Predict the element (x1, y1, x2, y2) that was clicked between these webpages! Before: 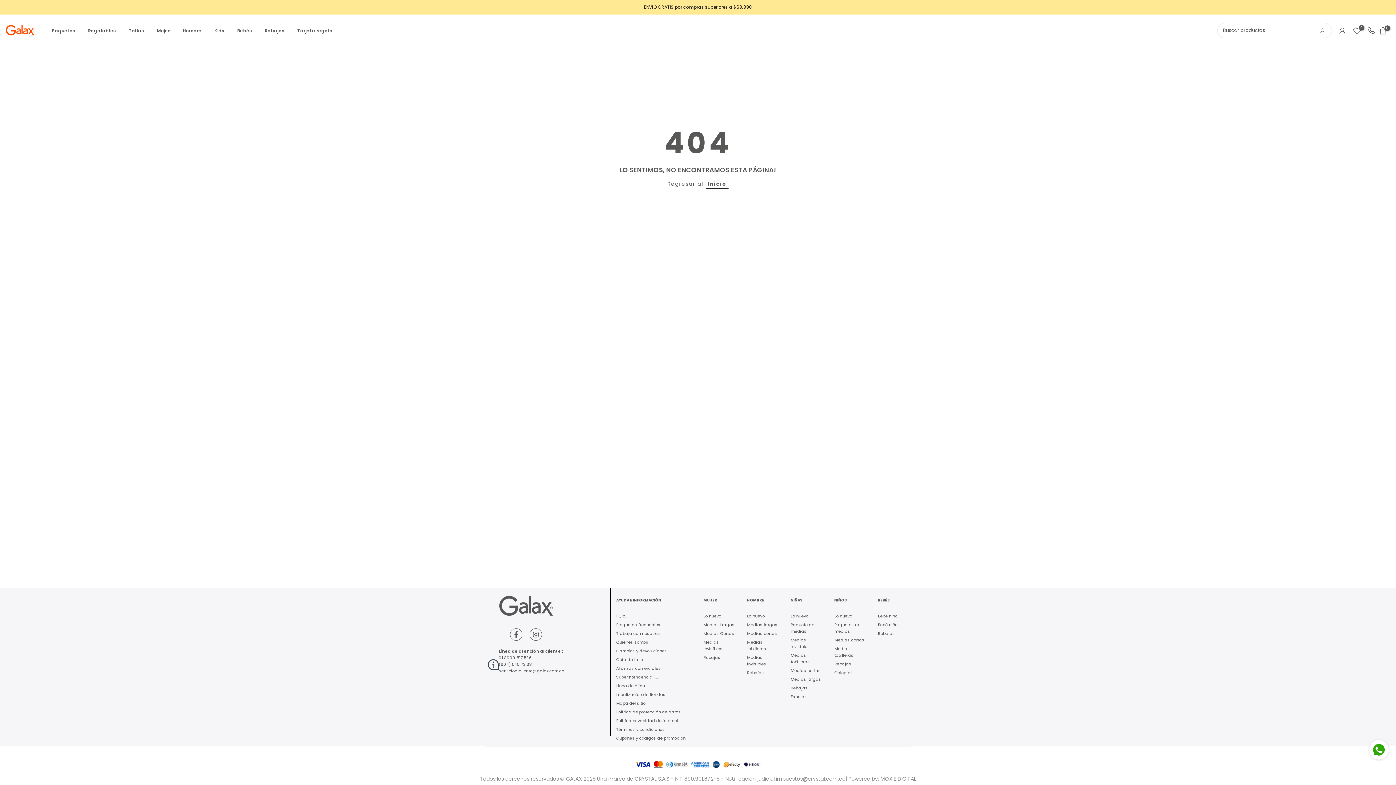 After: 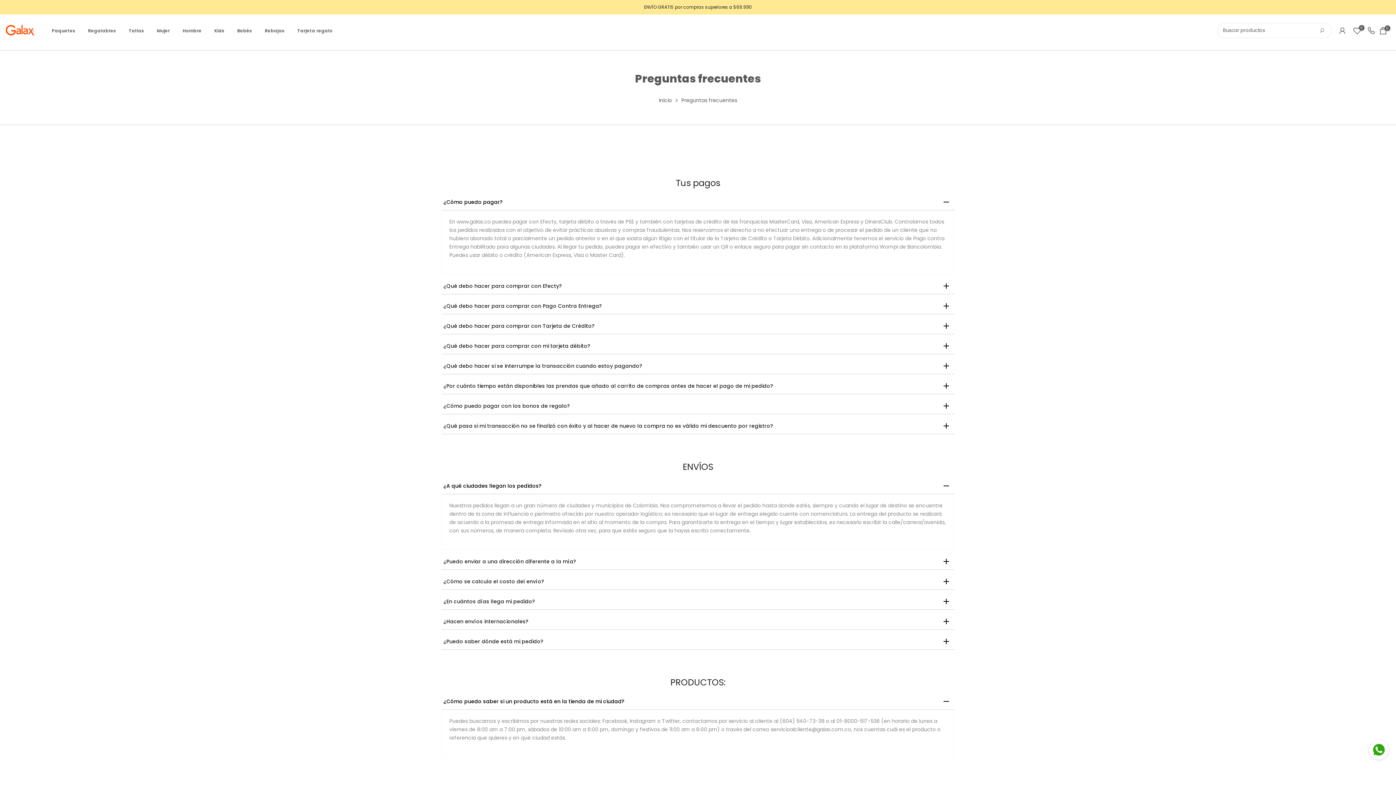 Action: bbox: (616, 622, 660, 628) label: Preguntas frecuentes